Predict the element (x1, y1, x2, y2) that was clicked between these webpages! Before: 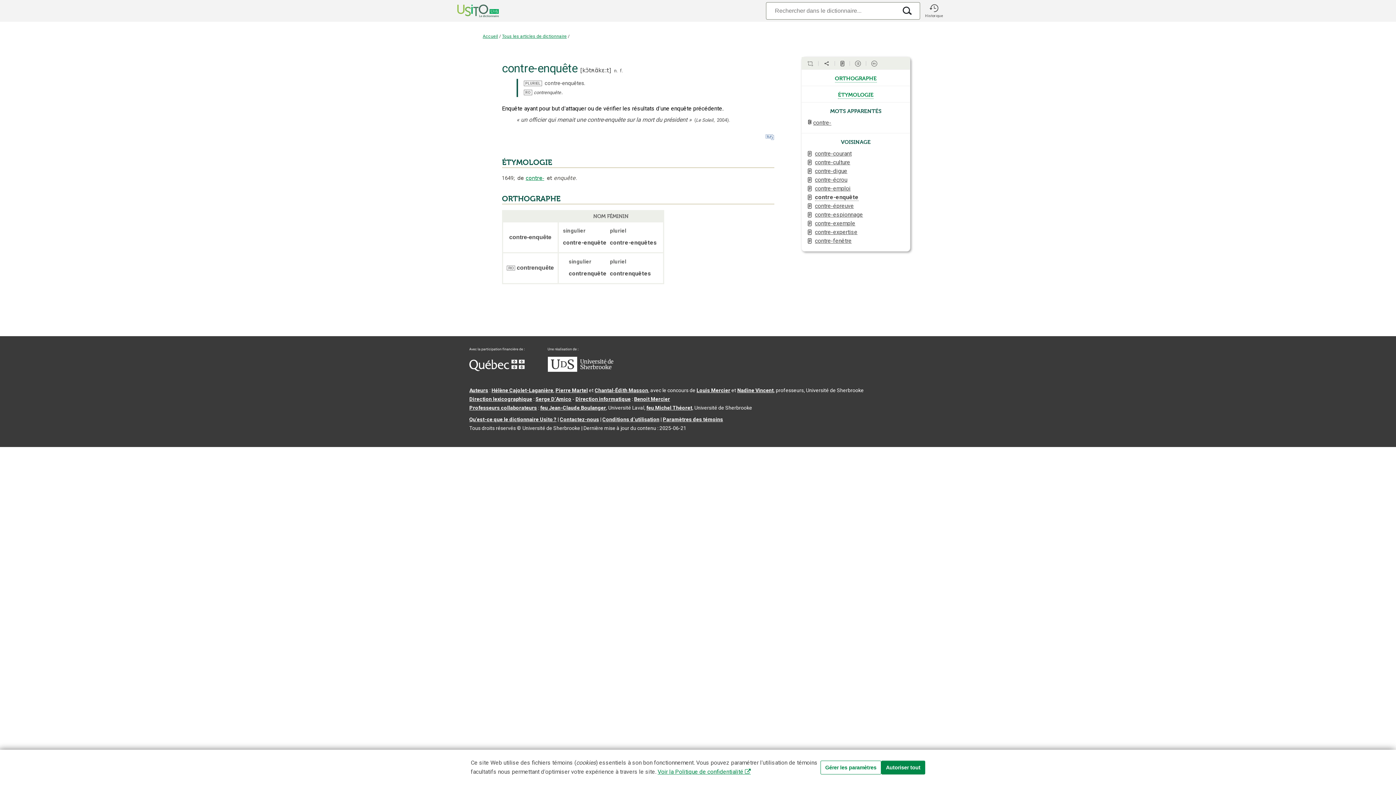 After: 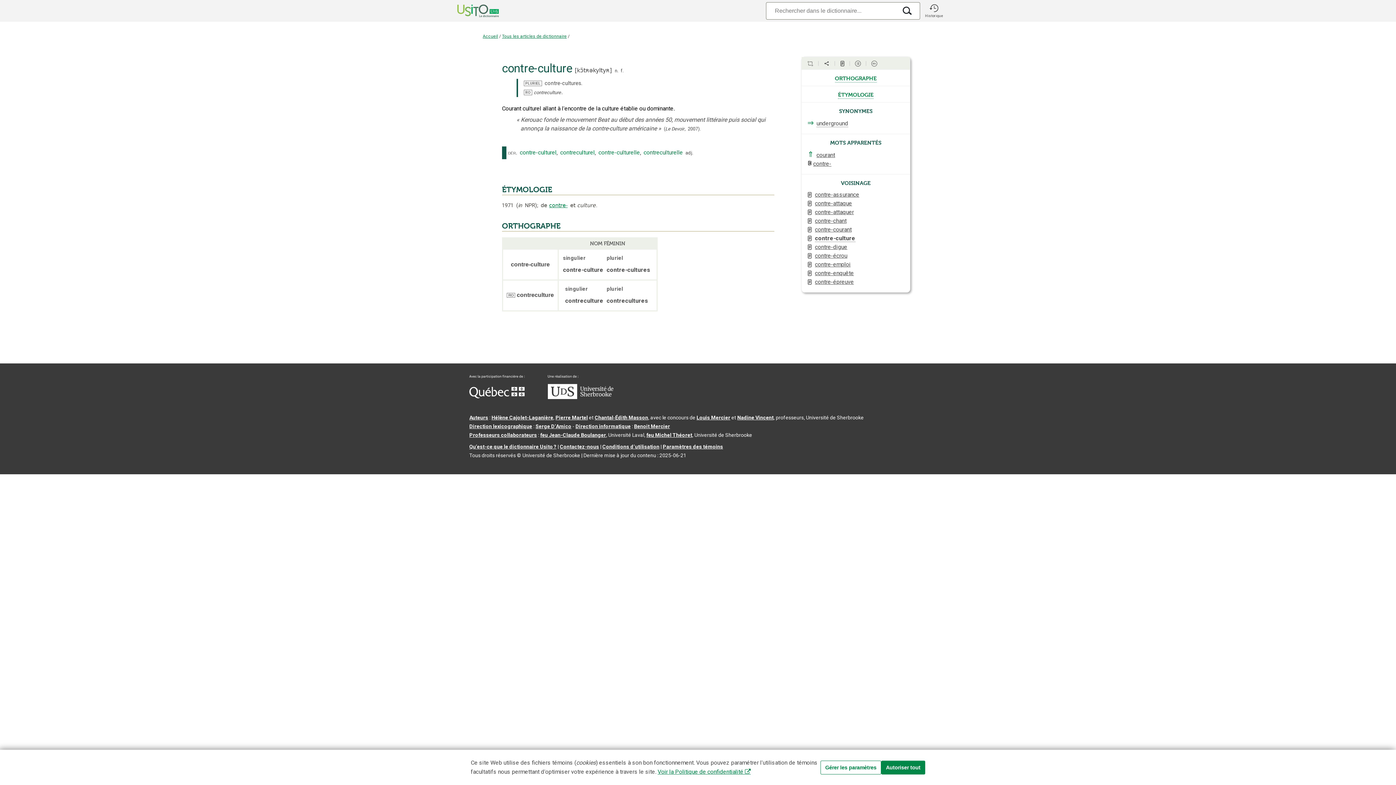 Action: label: contre-culture bbox: (815, 158, 850, 165)